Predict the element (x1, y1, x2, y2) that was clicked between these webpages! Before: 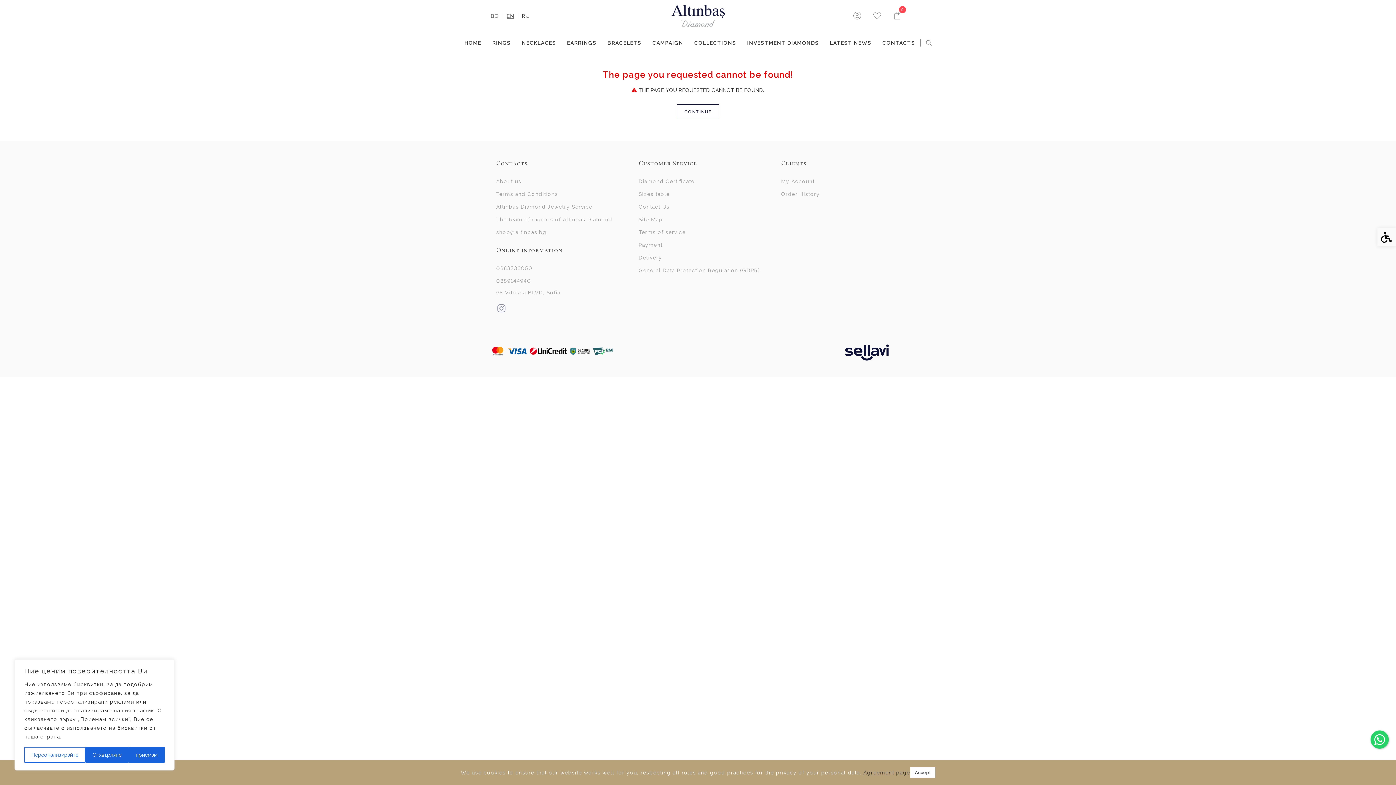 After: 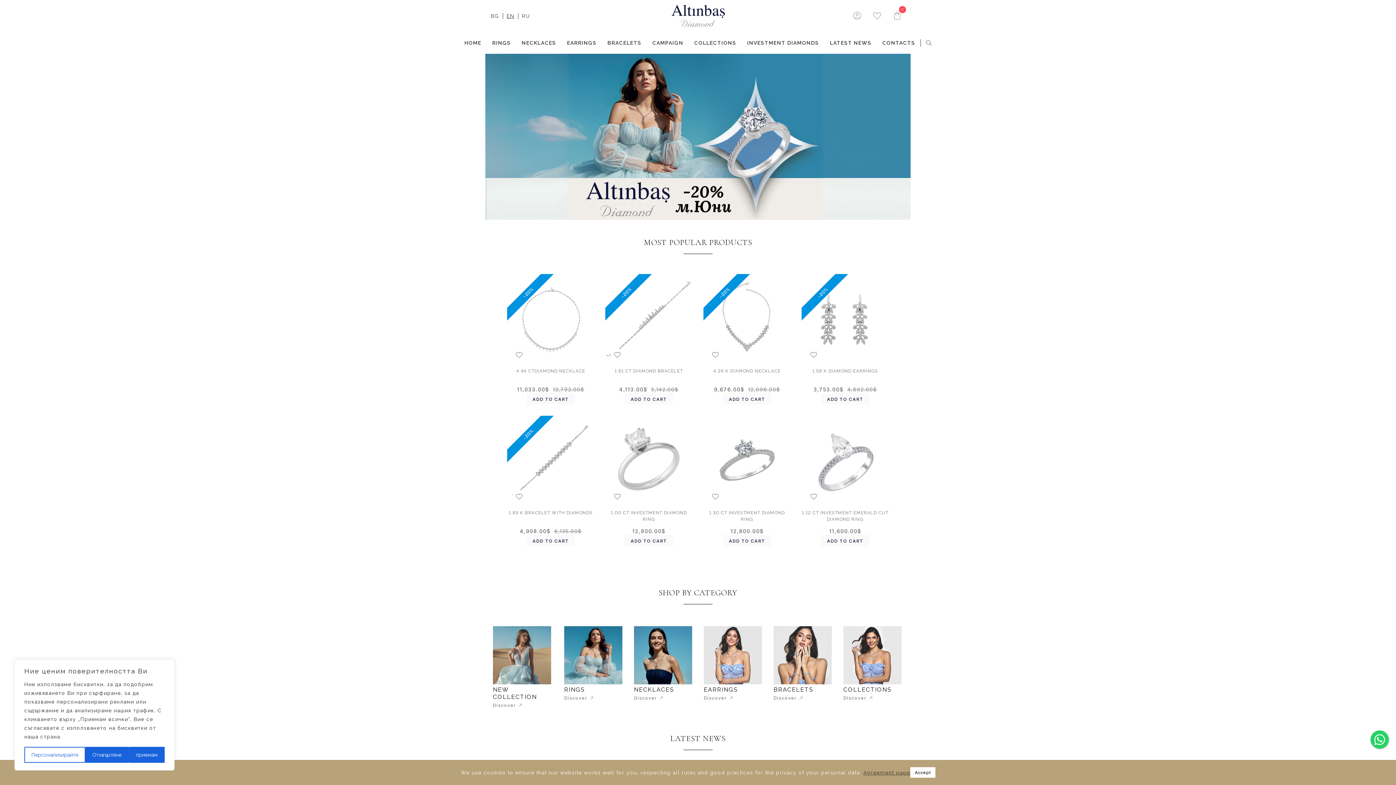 Action: bbox: (676, 104, 719, 119) label: CONTINUE